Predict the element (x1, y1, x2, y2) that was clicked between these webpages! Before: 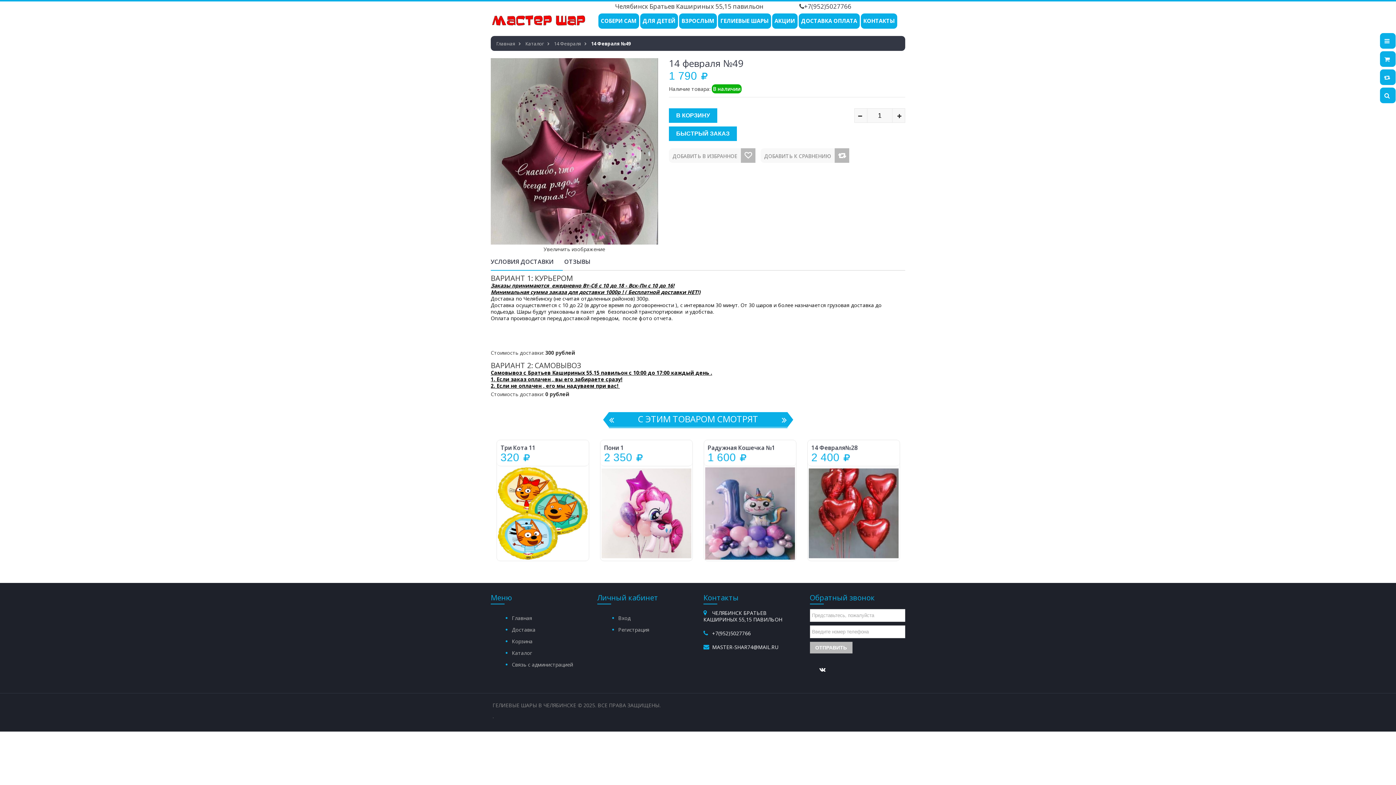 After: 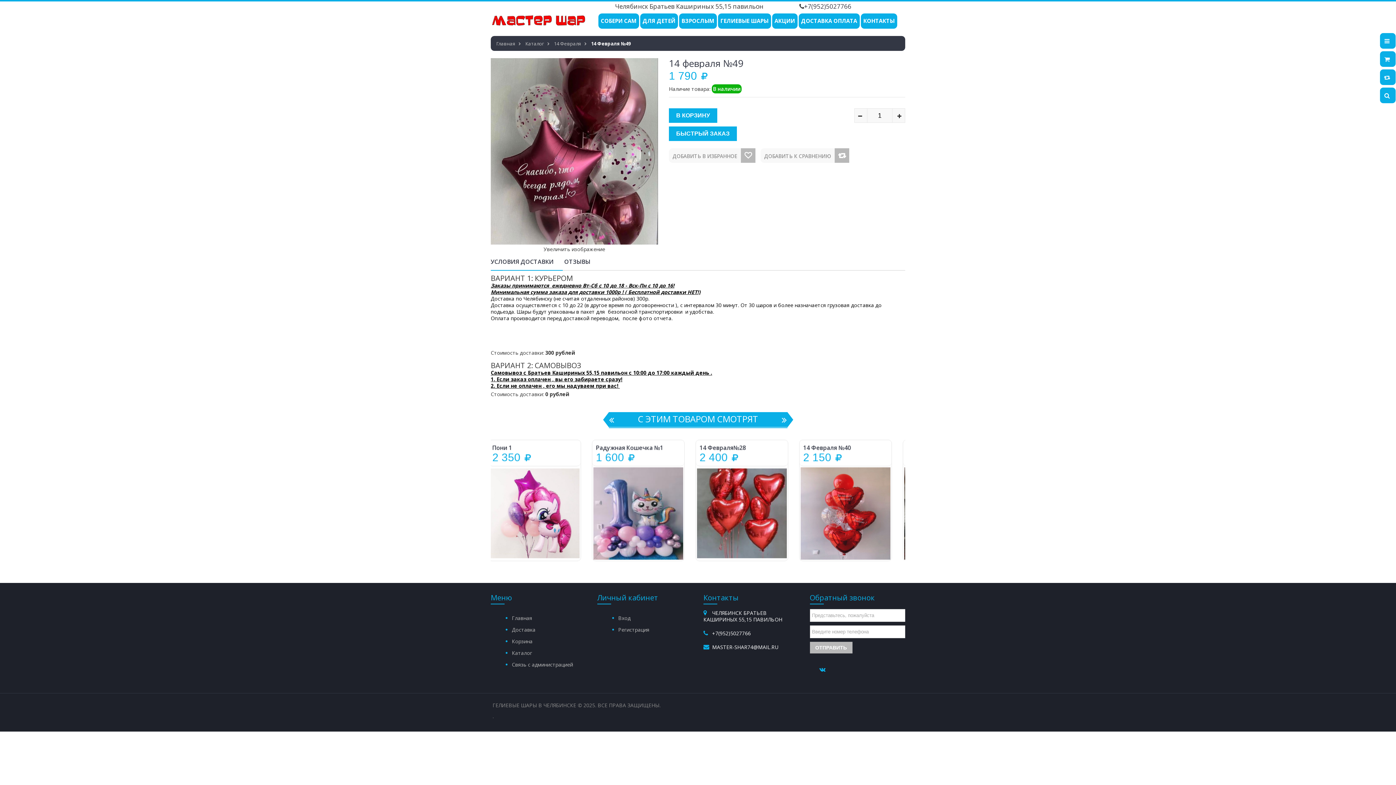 Action: bbox: (819, 661, 825, 678)